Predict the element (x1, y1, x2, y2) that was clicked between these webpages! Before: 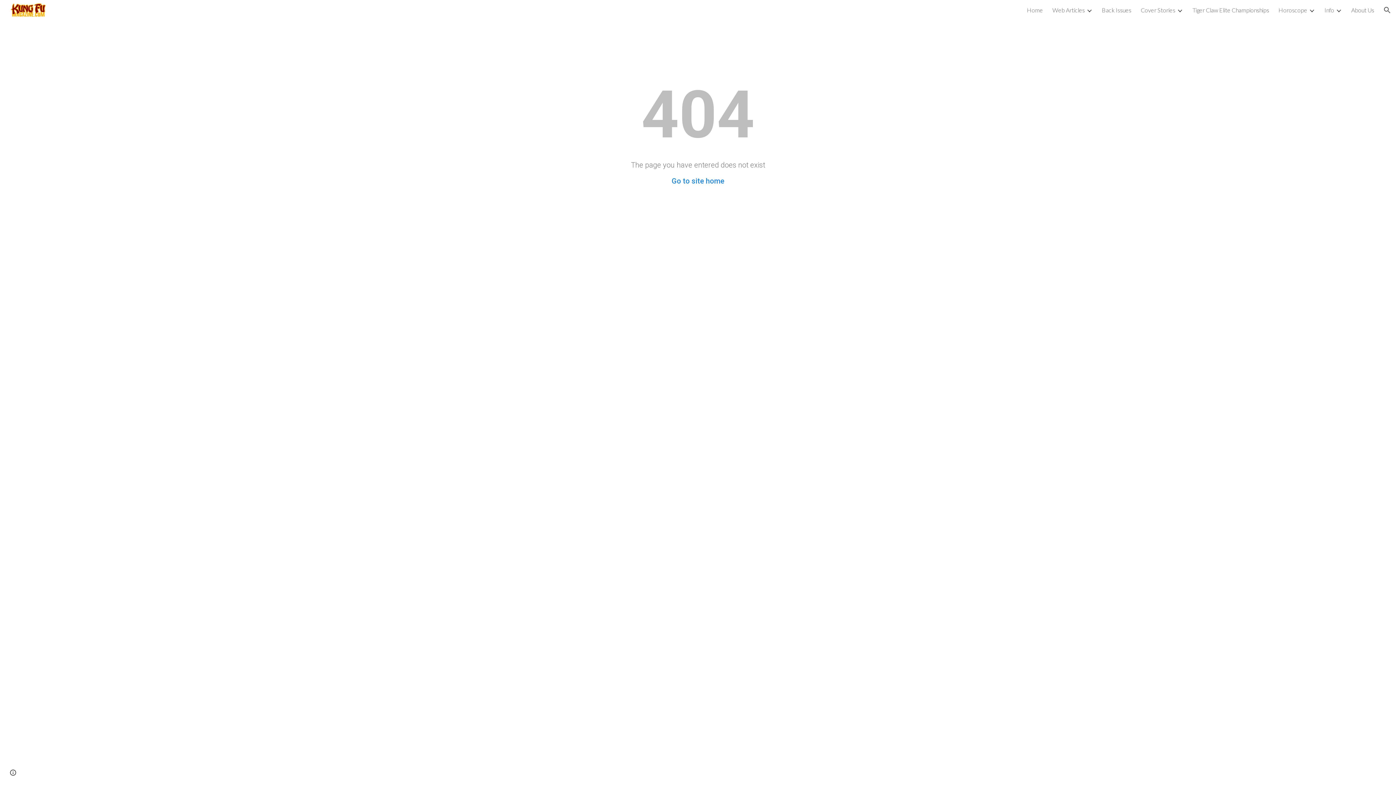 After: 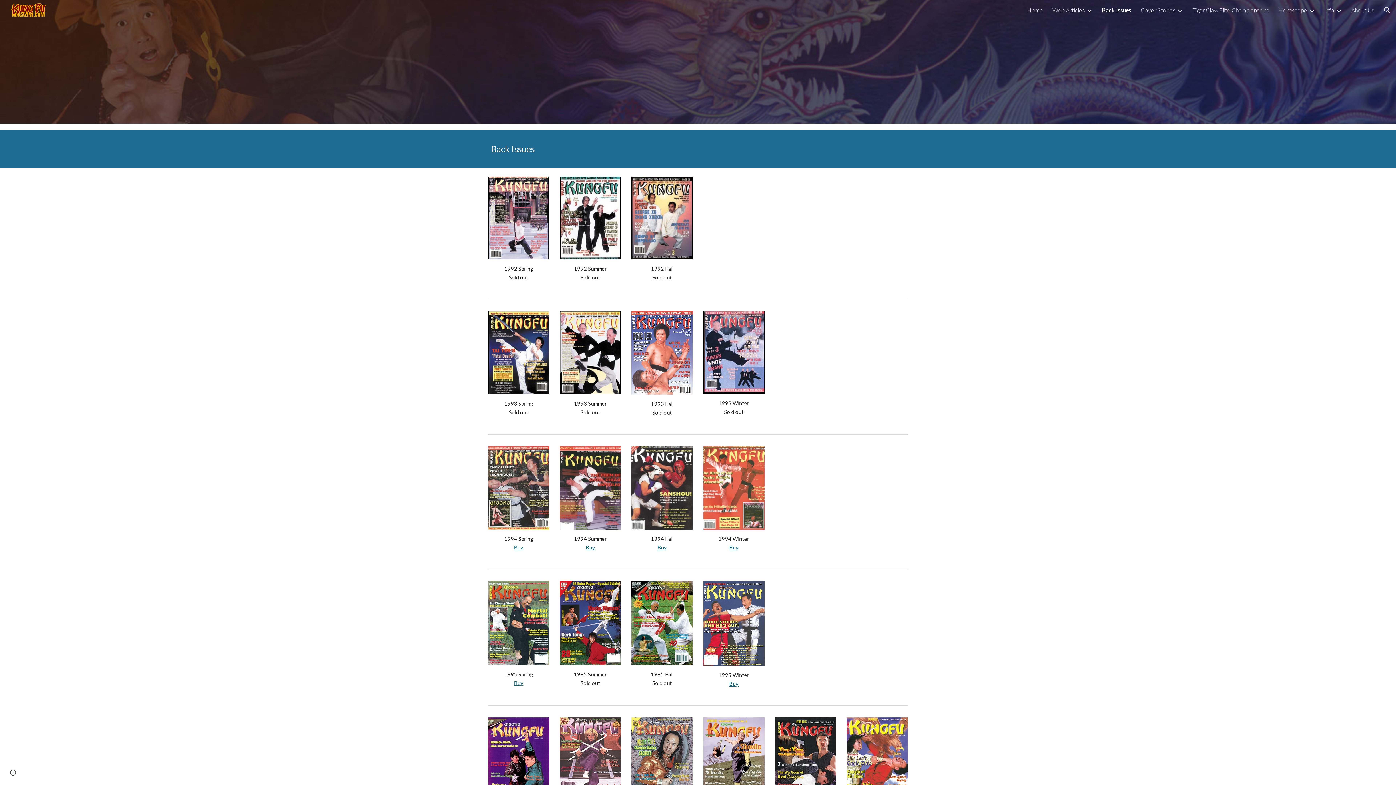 Action: label: Back Issues bbox: (1102, 6, 1131, 13)